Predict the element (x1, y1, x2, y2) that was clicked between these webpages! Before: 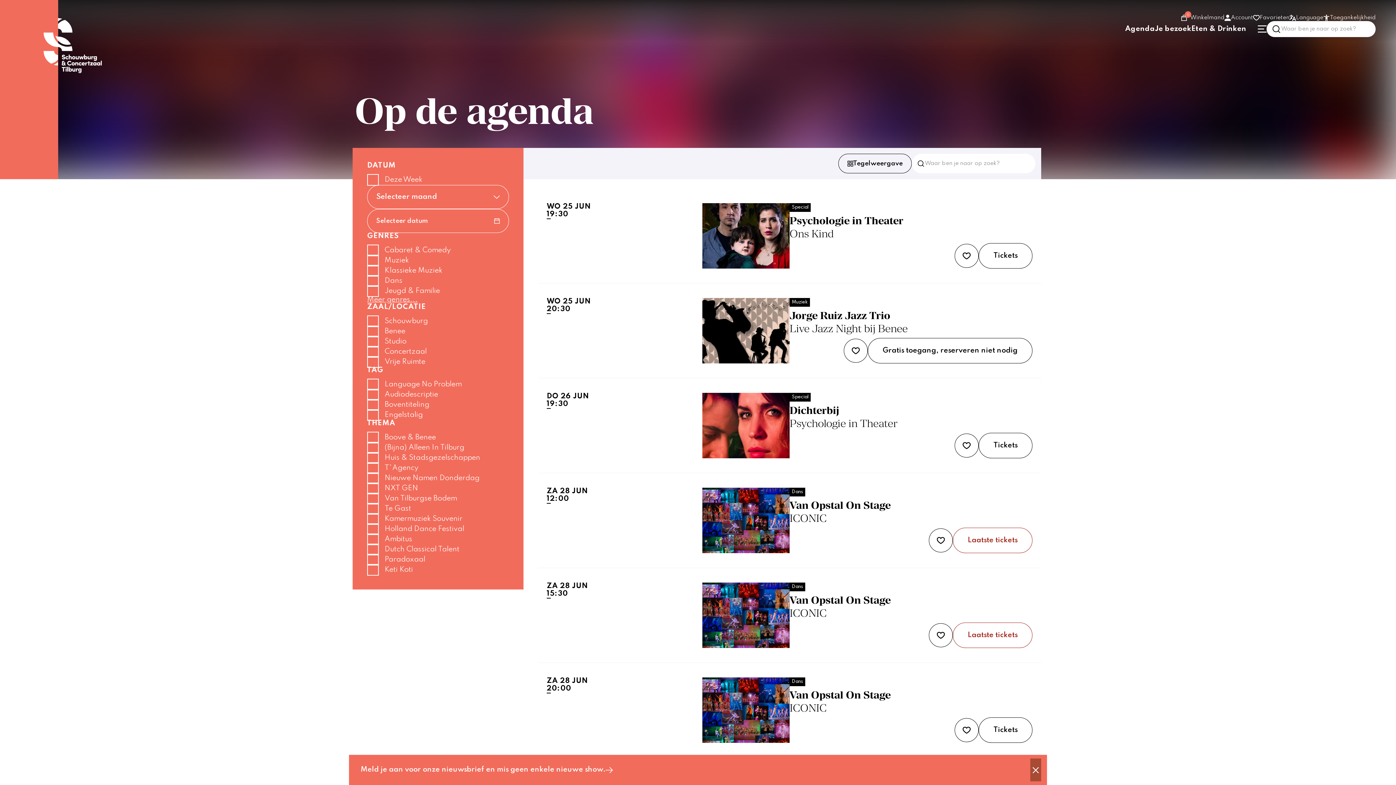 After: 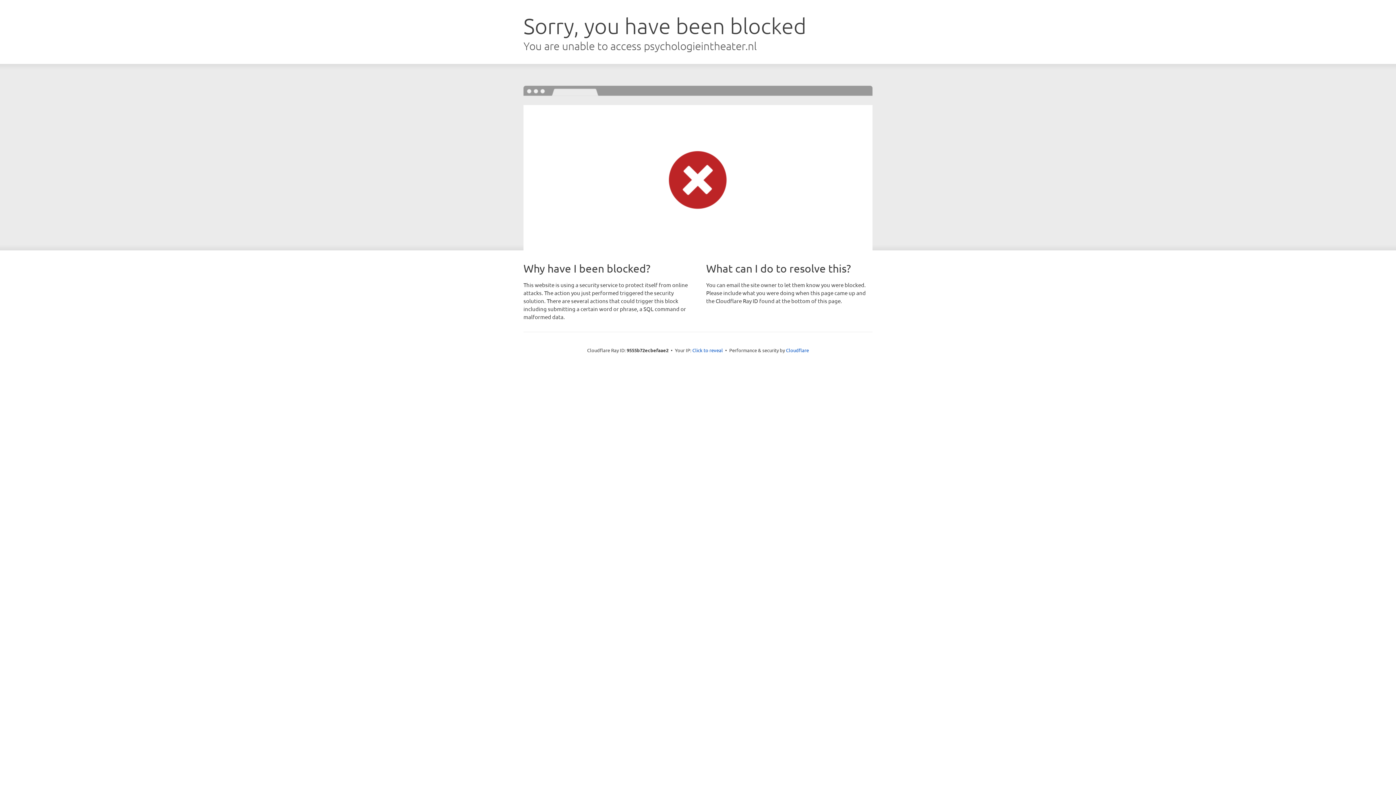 Action: label: Tickets bbox: (978, 433, 1032, 458)